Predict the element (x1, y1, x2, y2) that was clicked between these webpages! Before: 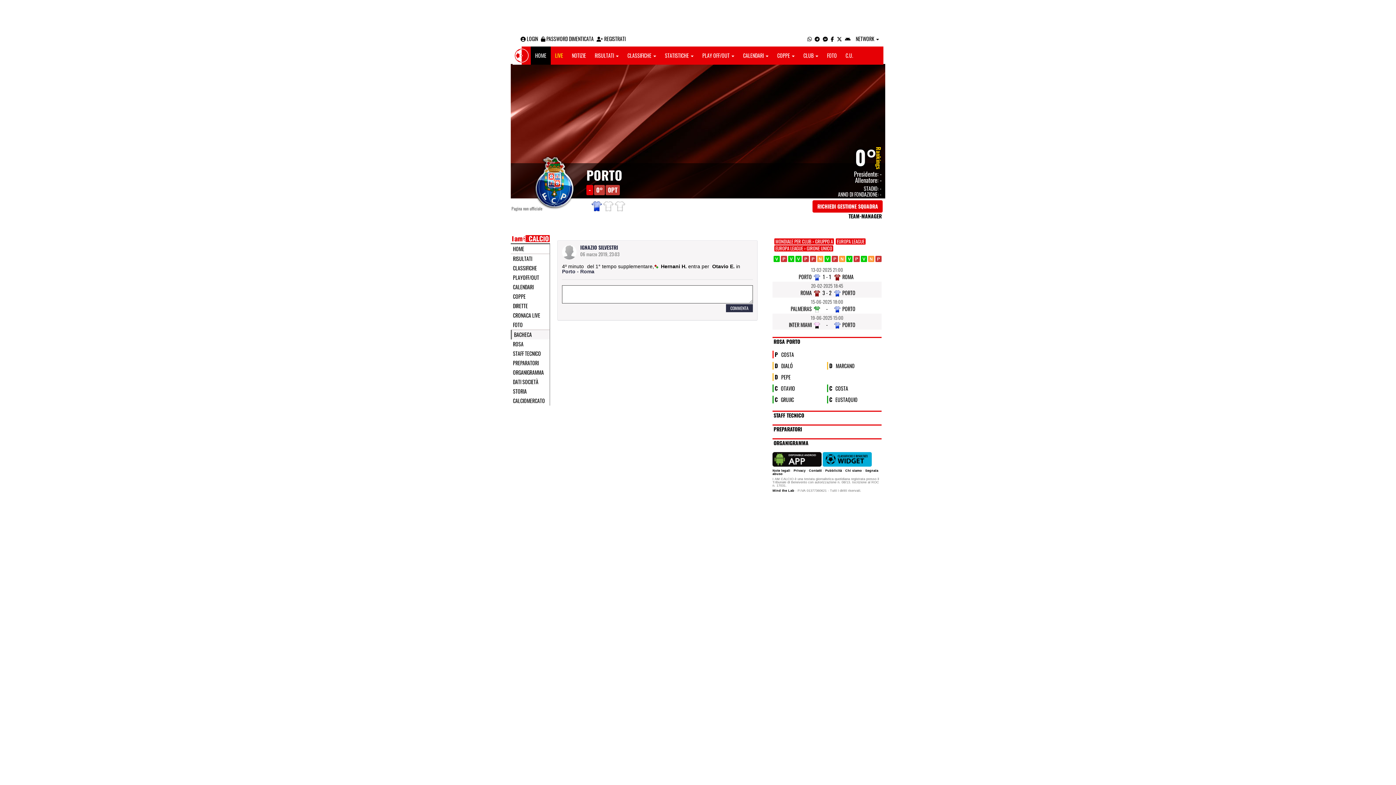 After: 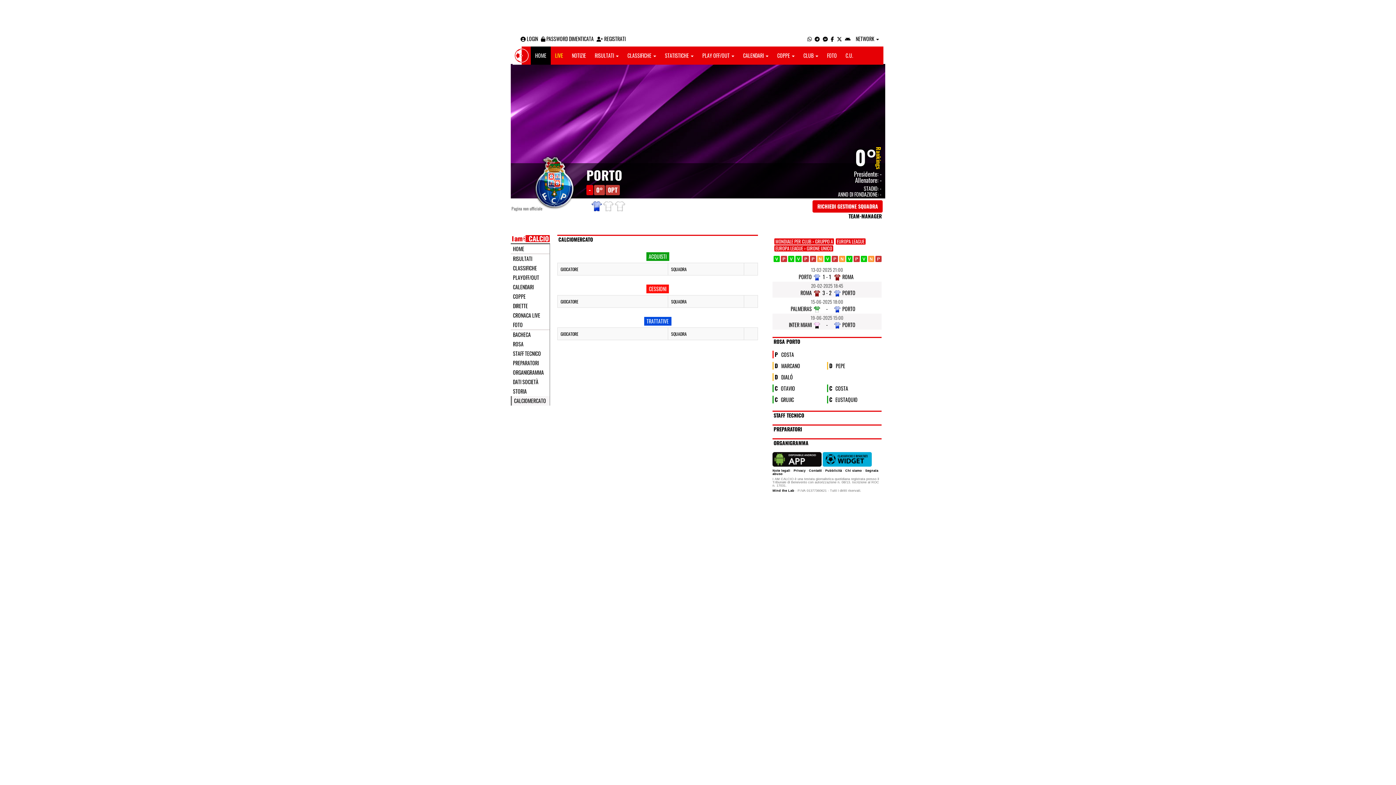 Action: bbox: (513, 405, 547, 410) label: CALCIOMERCATO